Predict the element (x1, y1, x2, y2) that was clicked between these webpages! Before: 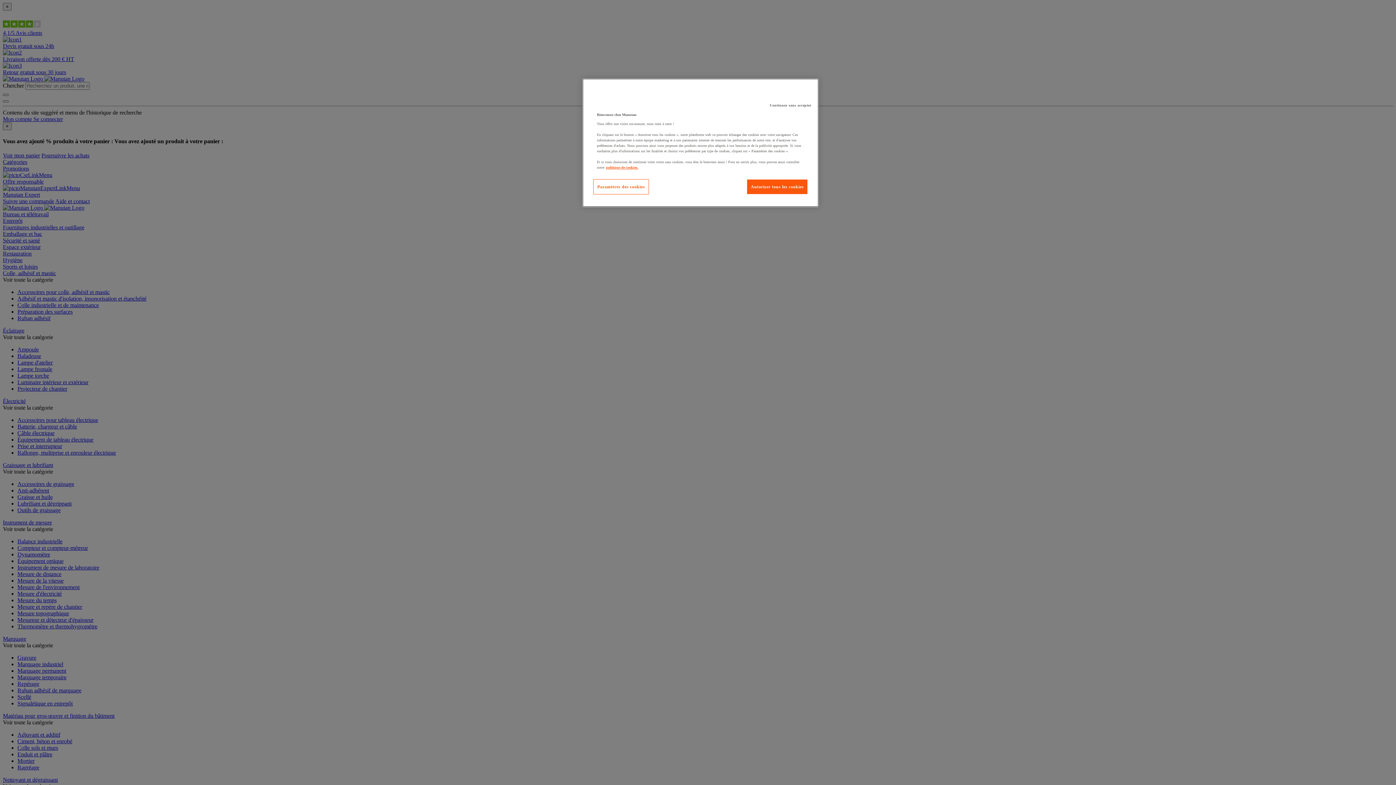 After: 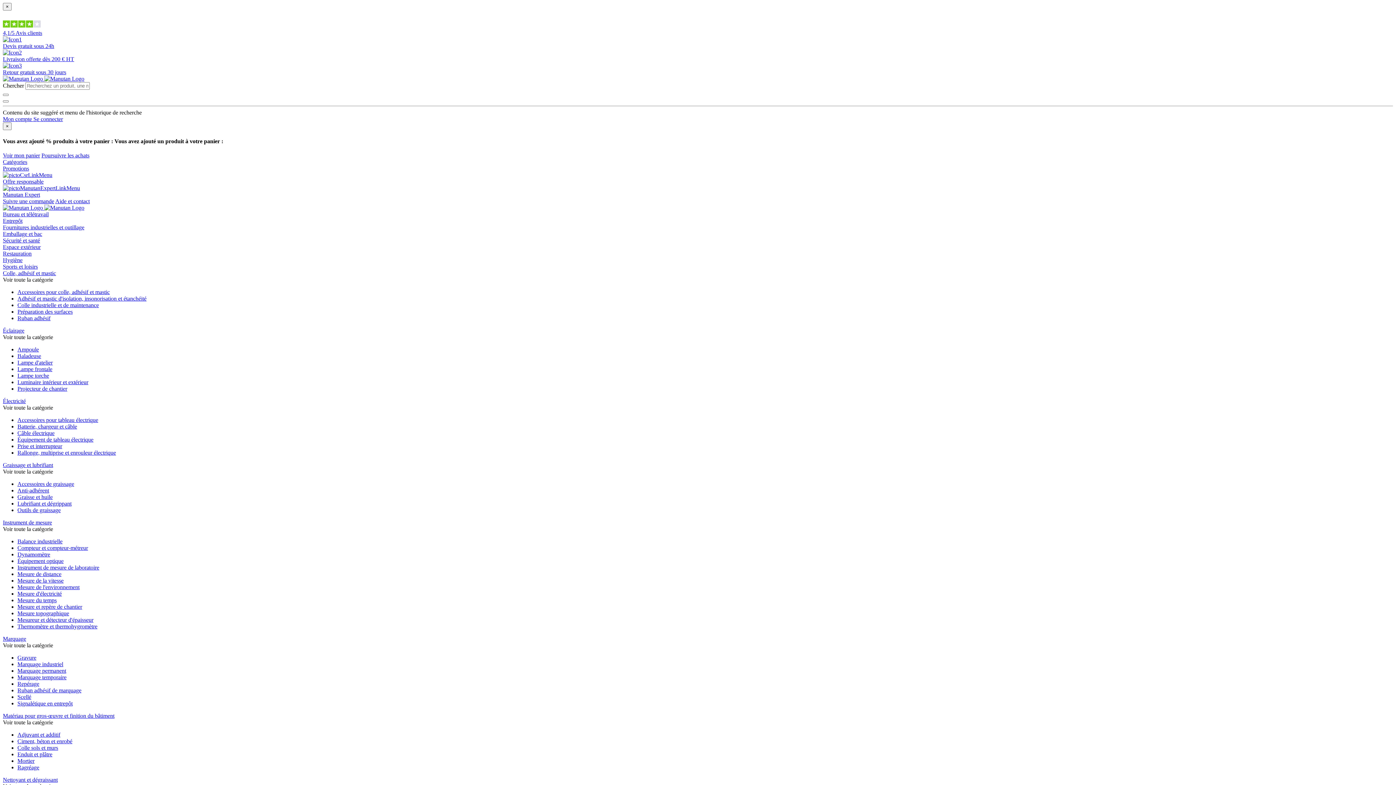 Action: bbox: (766, 98, 815, 112) label: Continuer sans accepter